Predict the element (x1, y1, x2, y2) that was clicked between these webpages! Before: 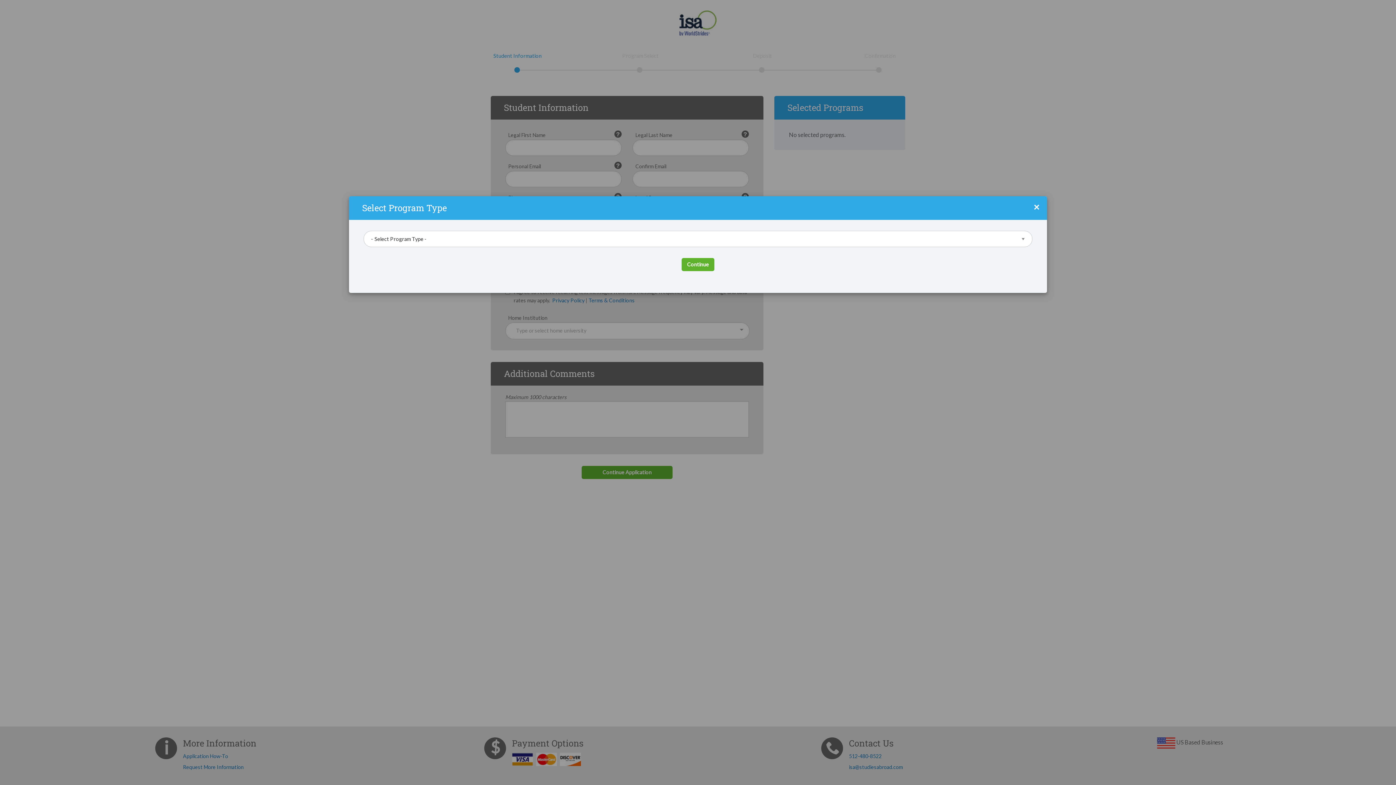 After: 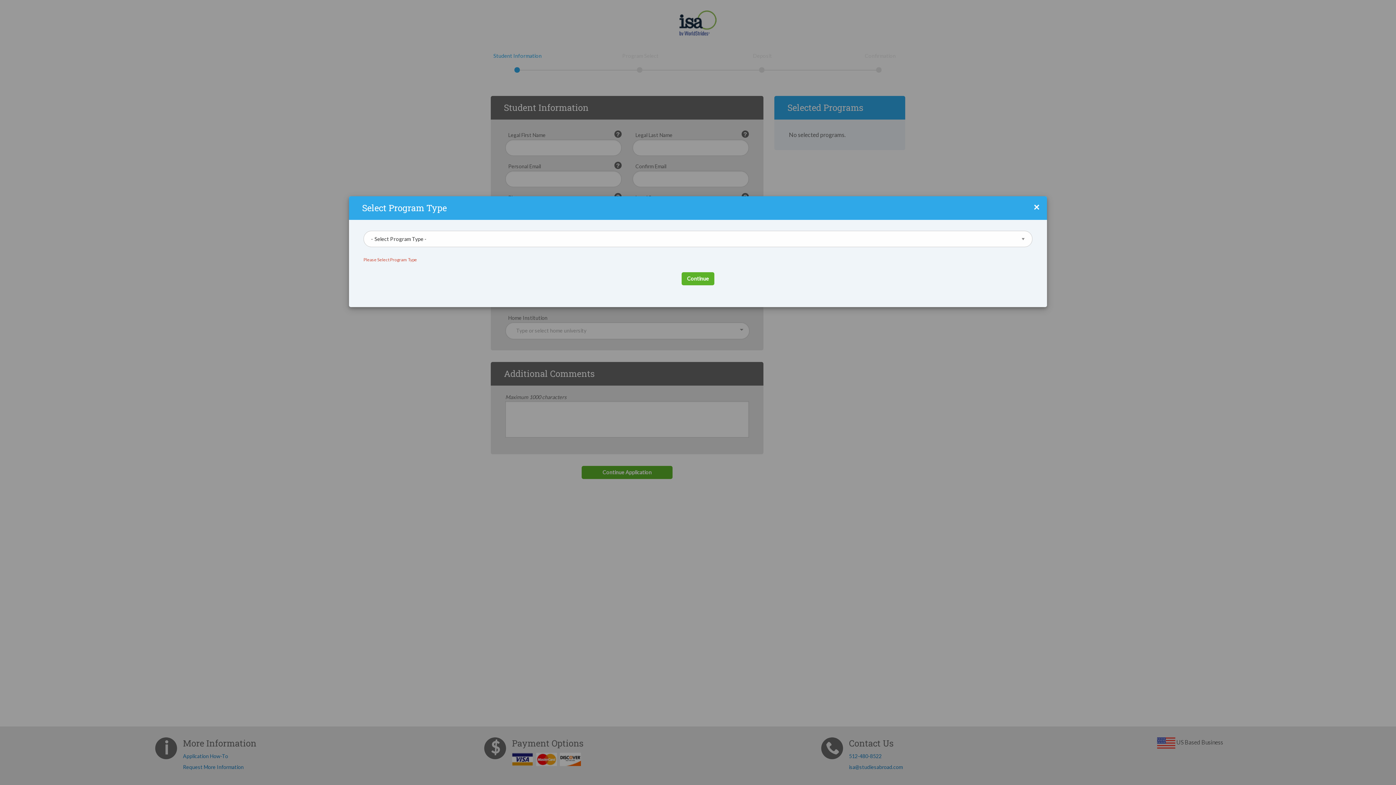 Action: bbox: (681, 258, 714, 271) label: Continue